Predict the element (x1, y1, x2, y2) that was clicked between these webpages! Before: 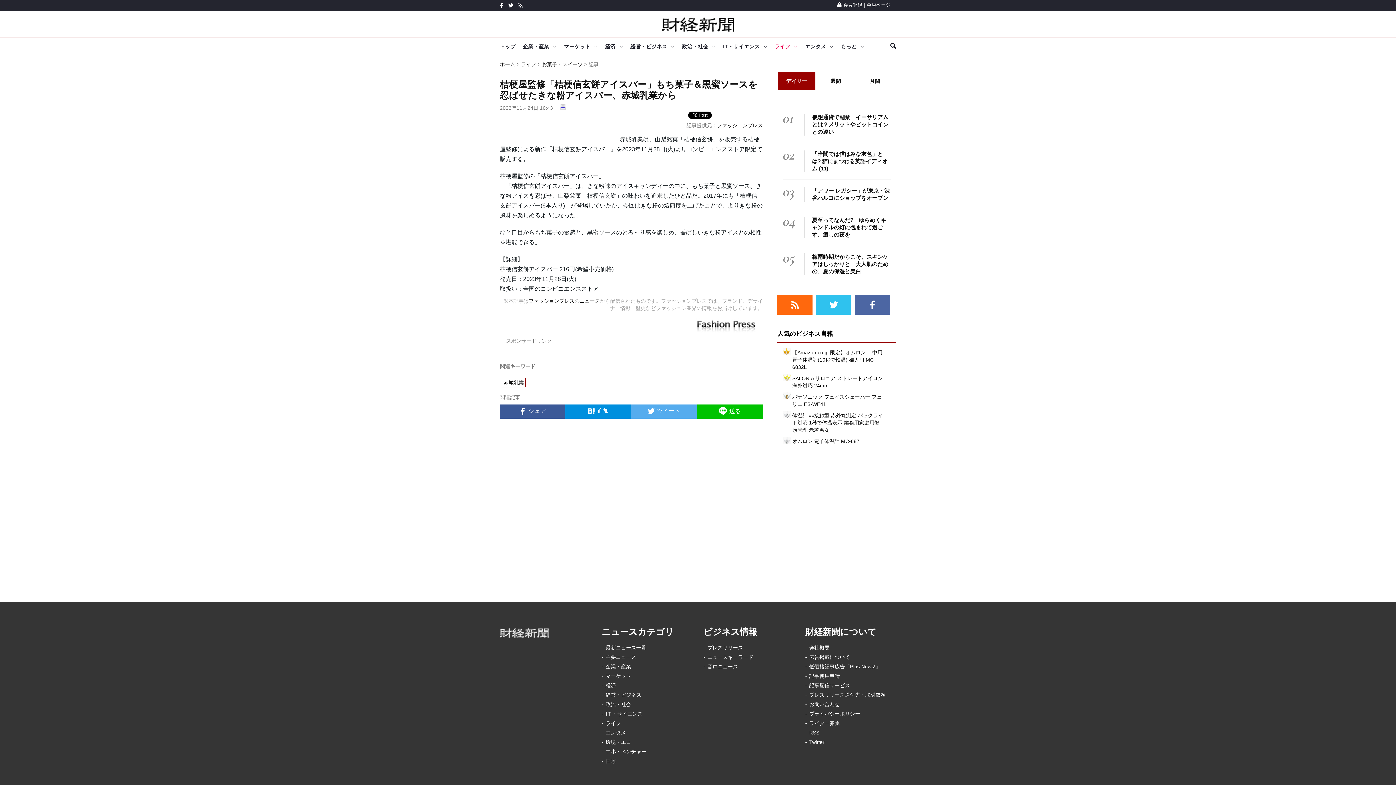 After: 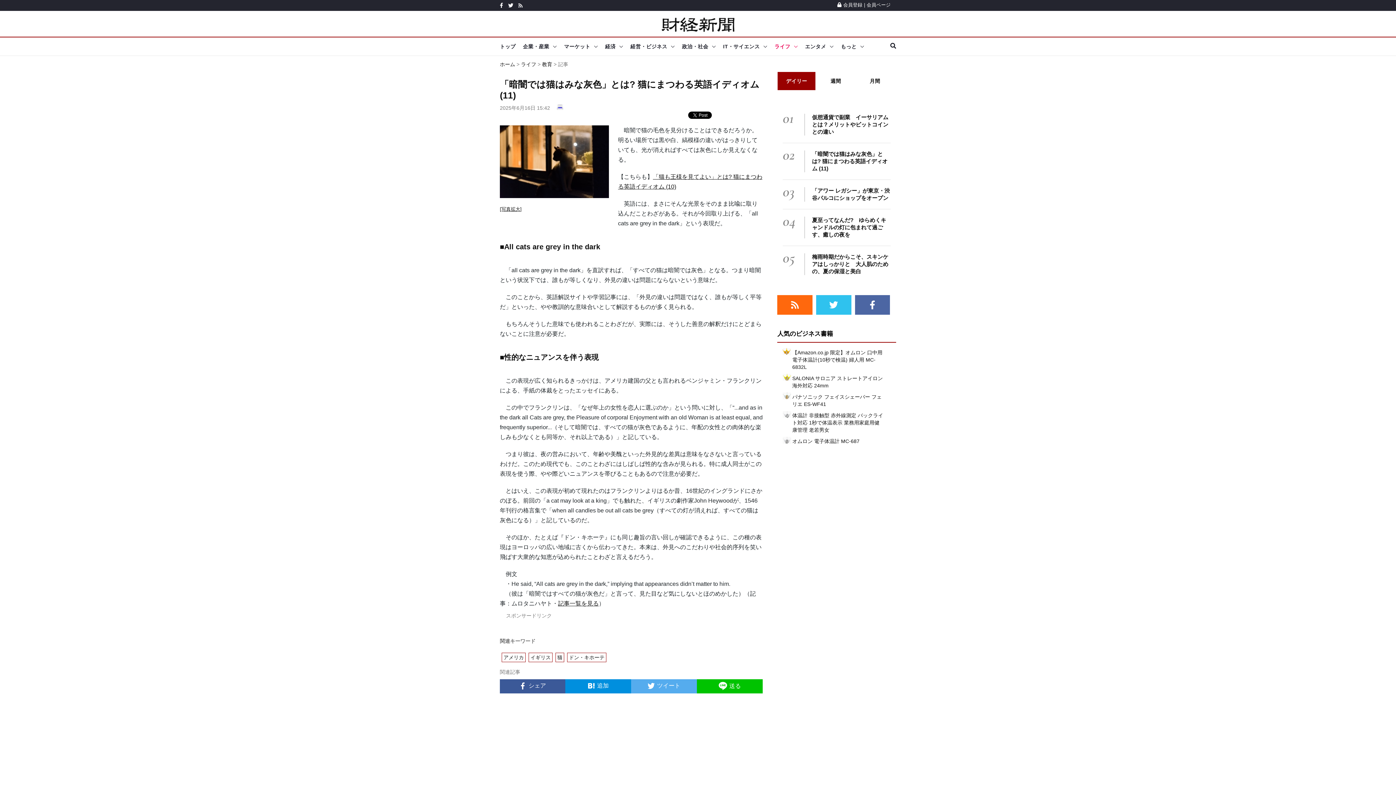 Action: label: 「暗闇では猫はみな灰色」とは? 猫にまつわる英語イディオム (11) bbox: (812, 150, 887, 171)